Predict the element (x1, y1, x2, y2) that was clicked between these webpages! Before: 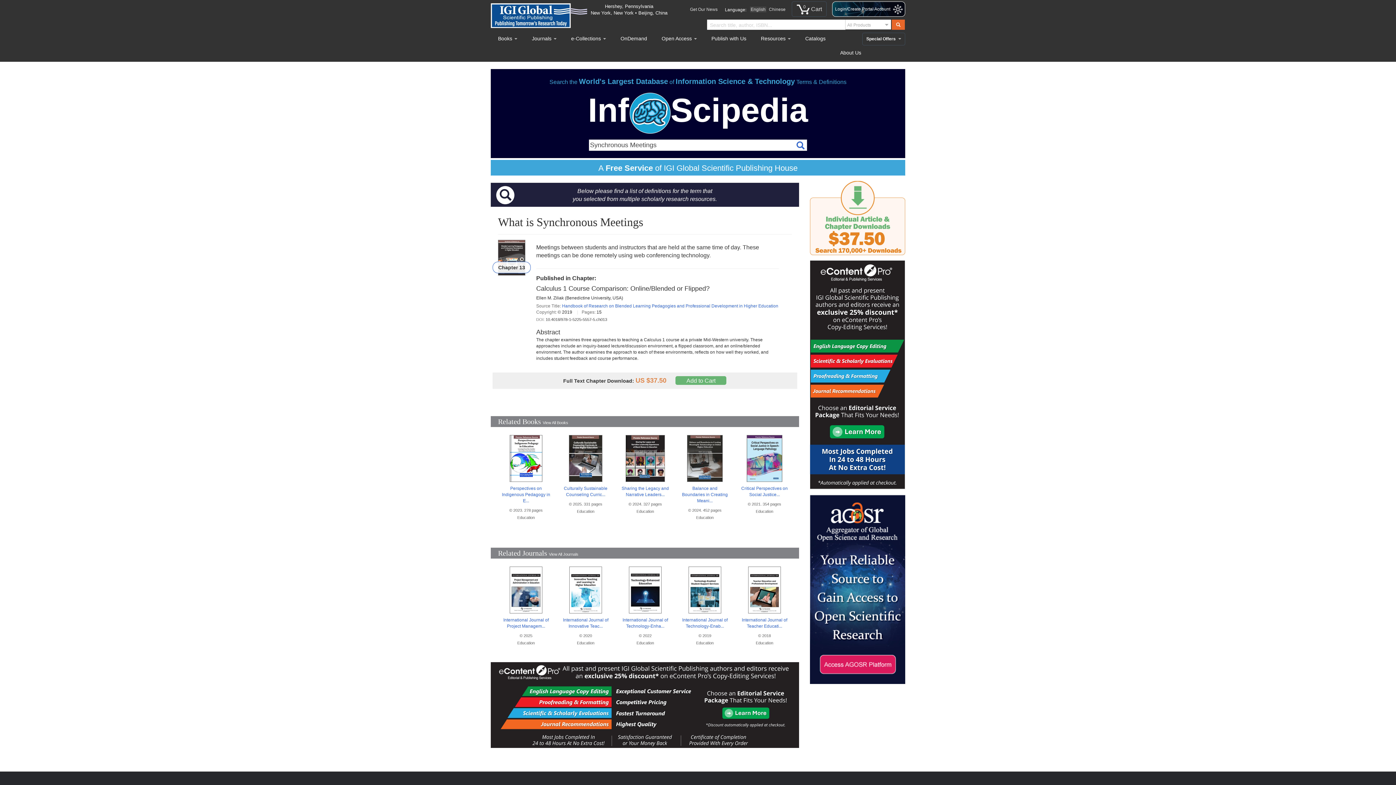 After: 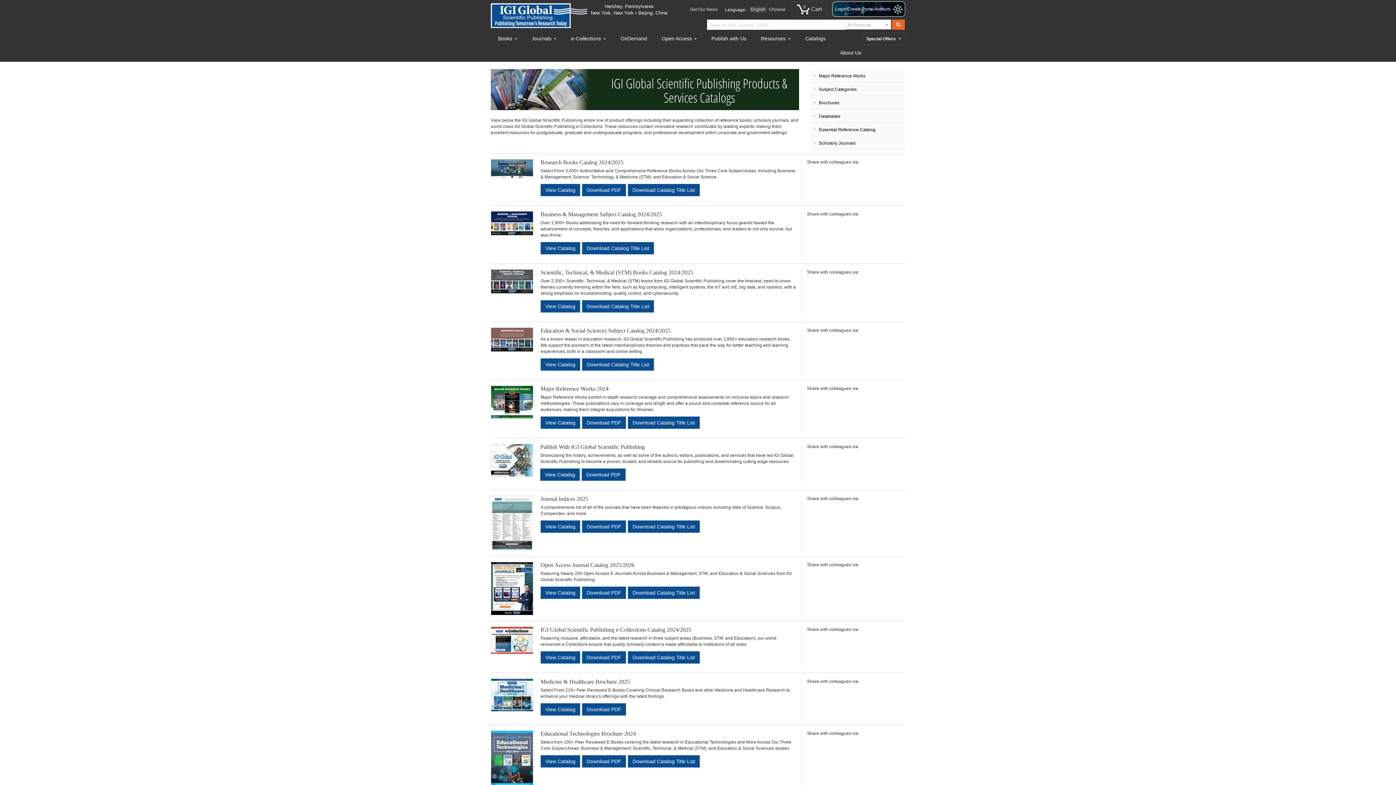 Action: bbox: (798, 31, 833, 47) label: Catalogs